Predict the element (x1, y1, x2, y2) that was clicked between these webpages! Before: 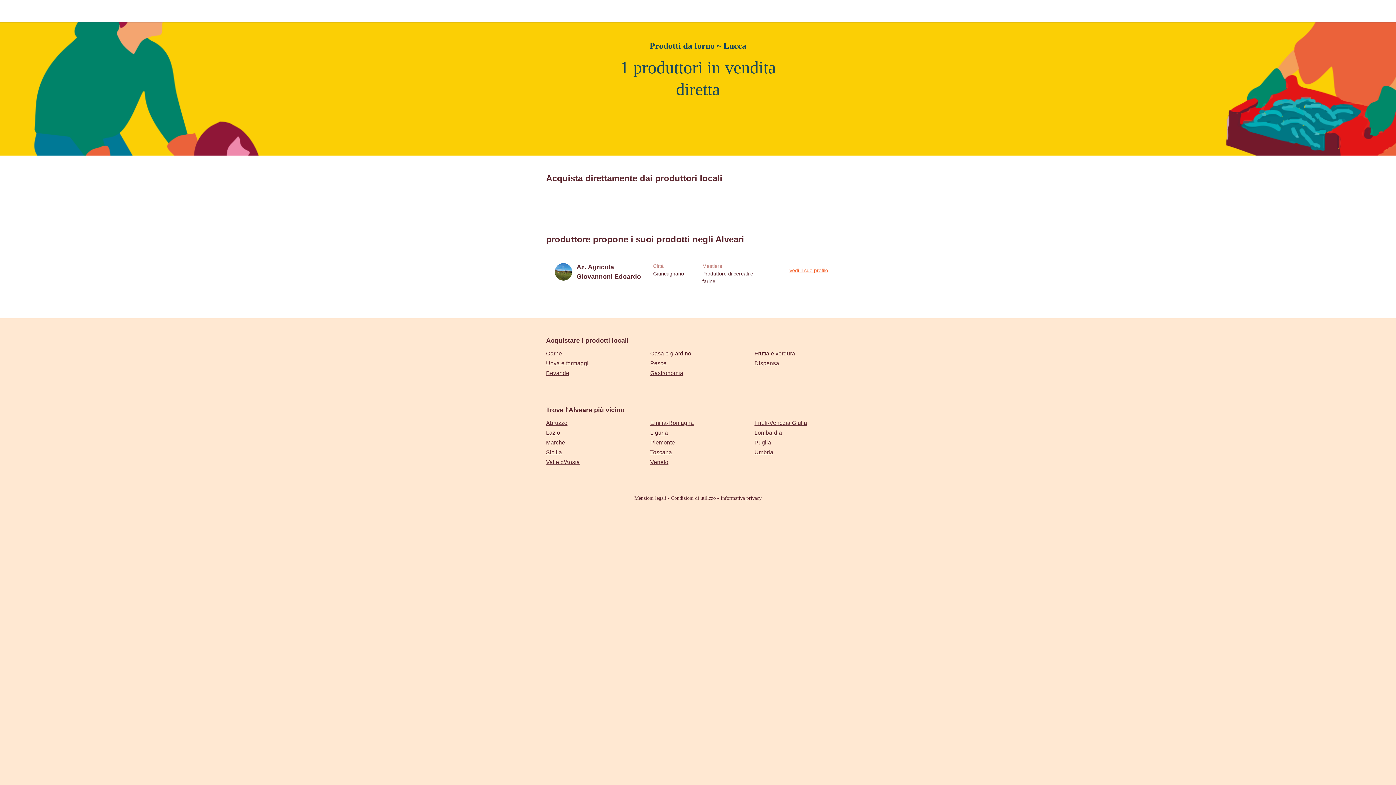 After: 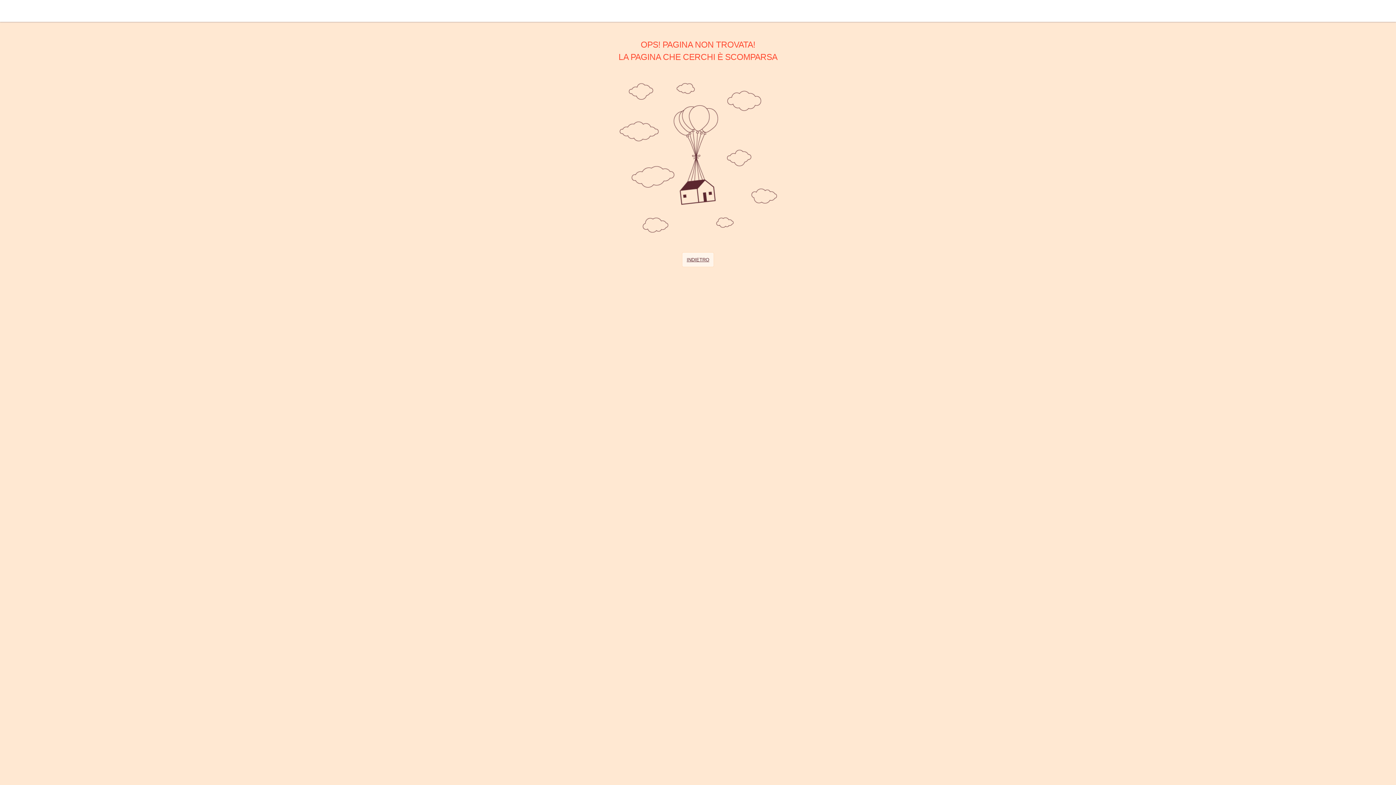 Action: label: Sicilia bbox: (546, 449, 562, 455)